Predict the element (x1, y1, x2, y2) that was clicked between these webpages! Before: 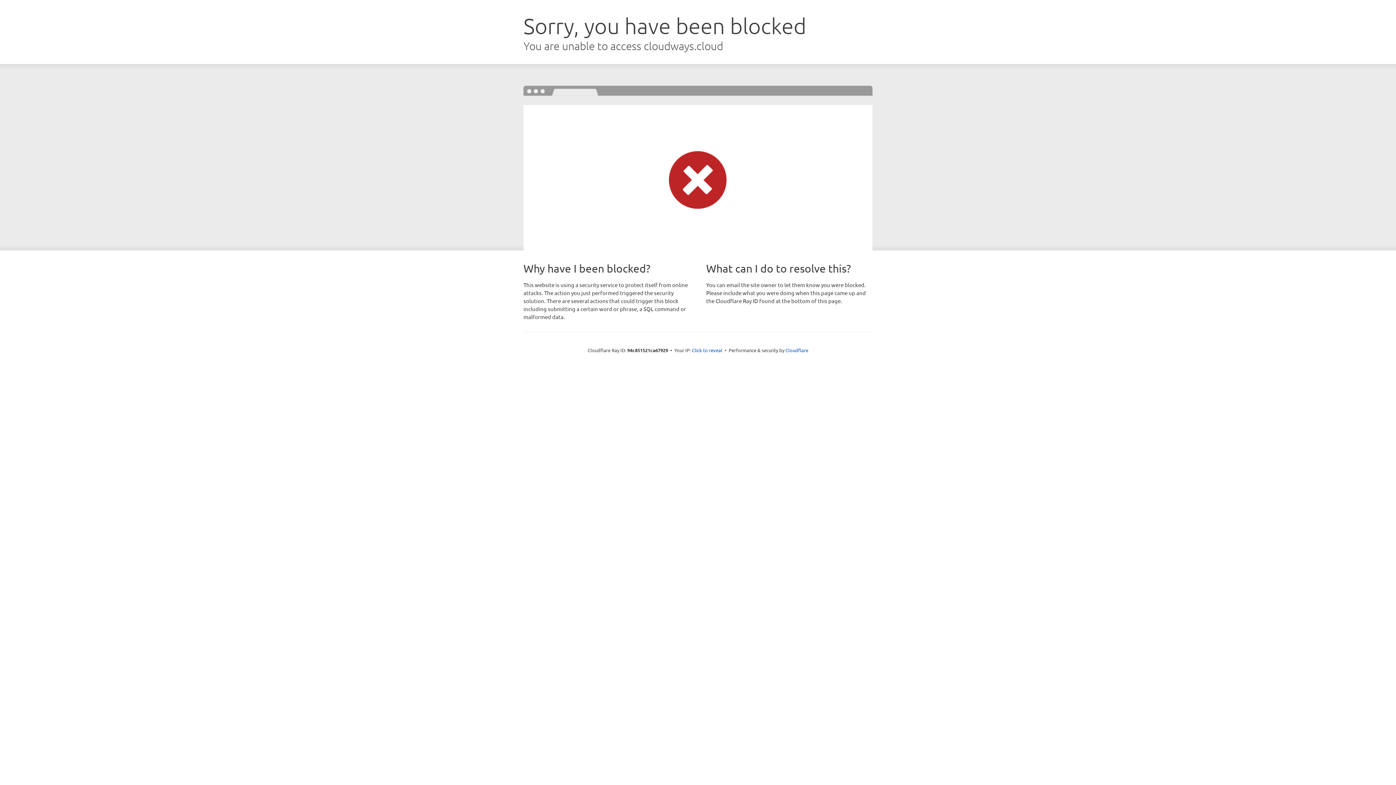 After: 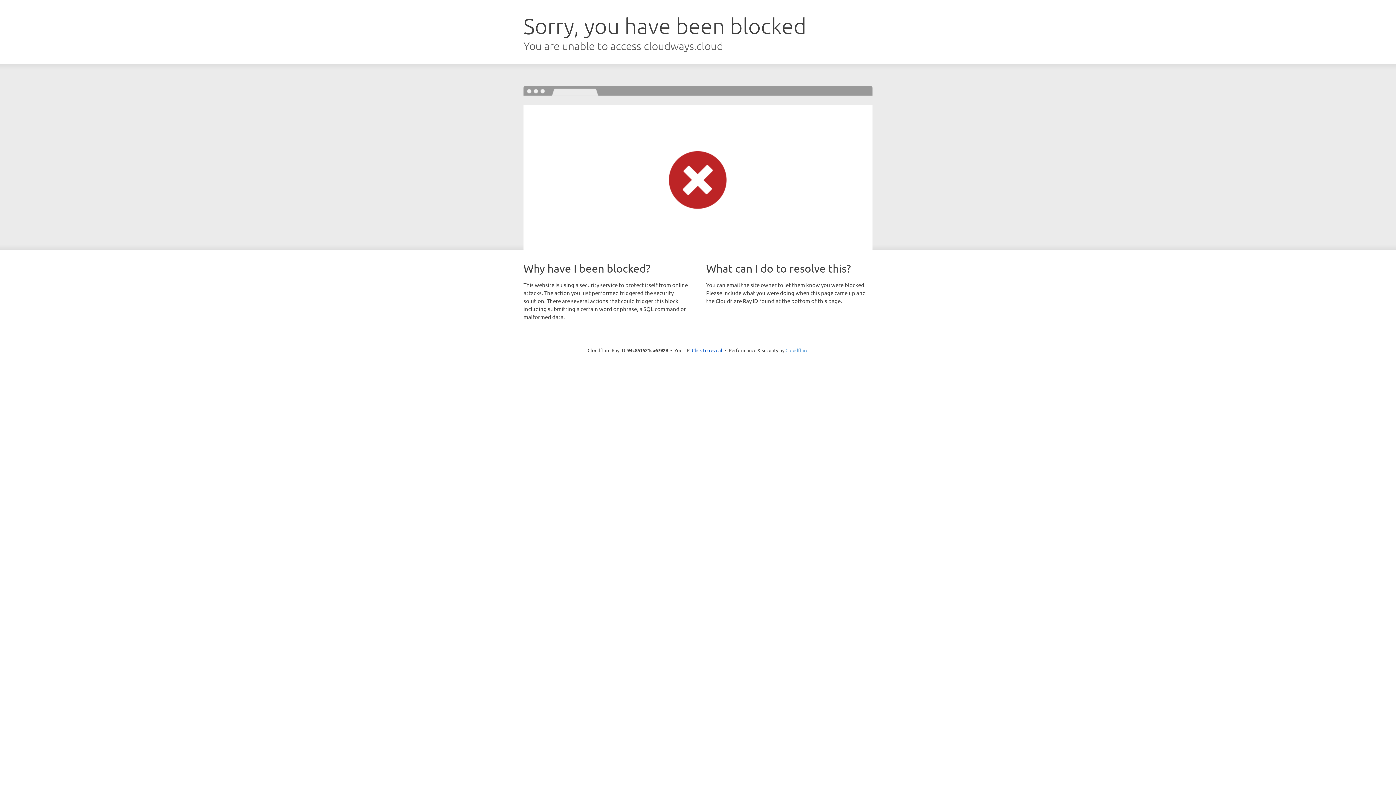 Action: bbox: (785, 347, 808, 353) label: Cloudflare